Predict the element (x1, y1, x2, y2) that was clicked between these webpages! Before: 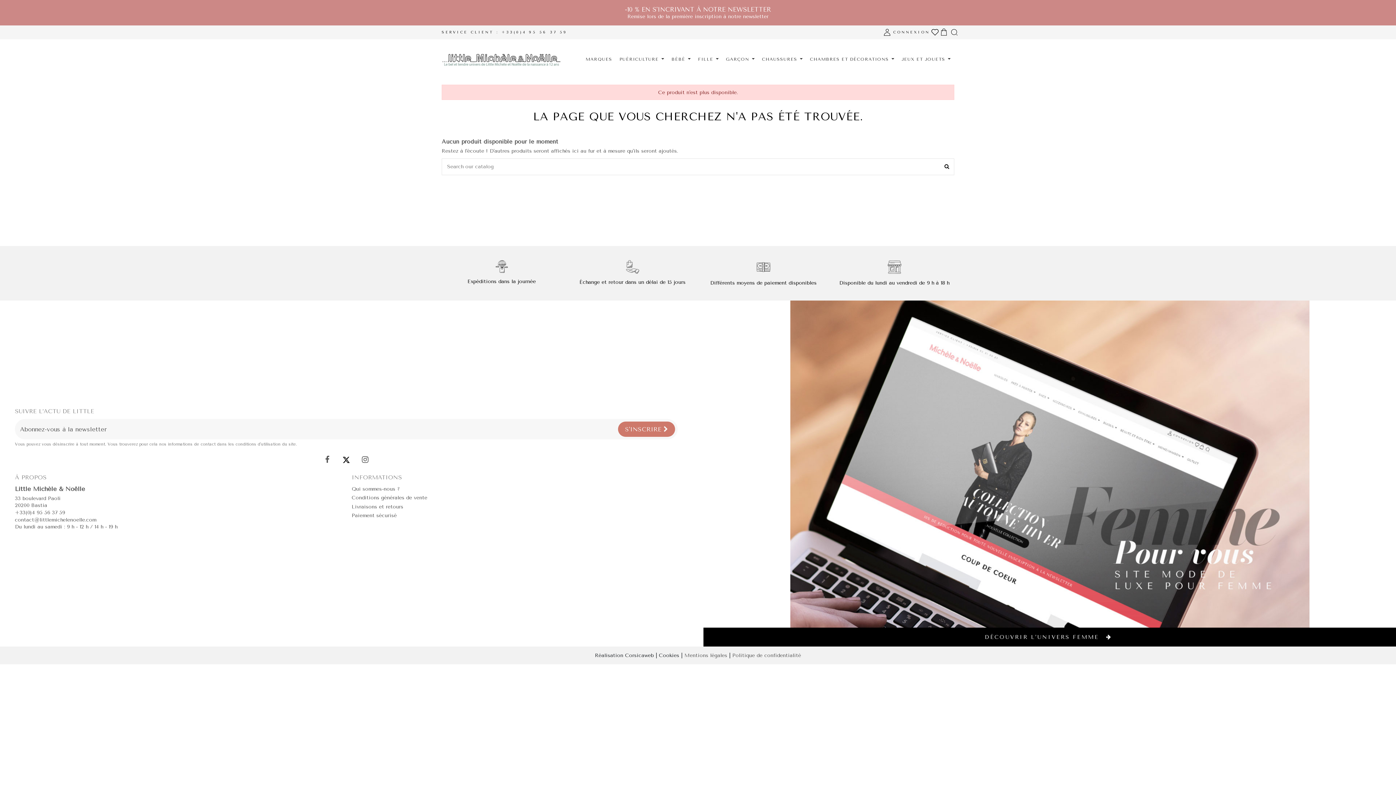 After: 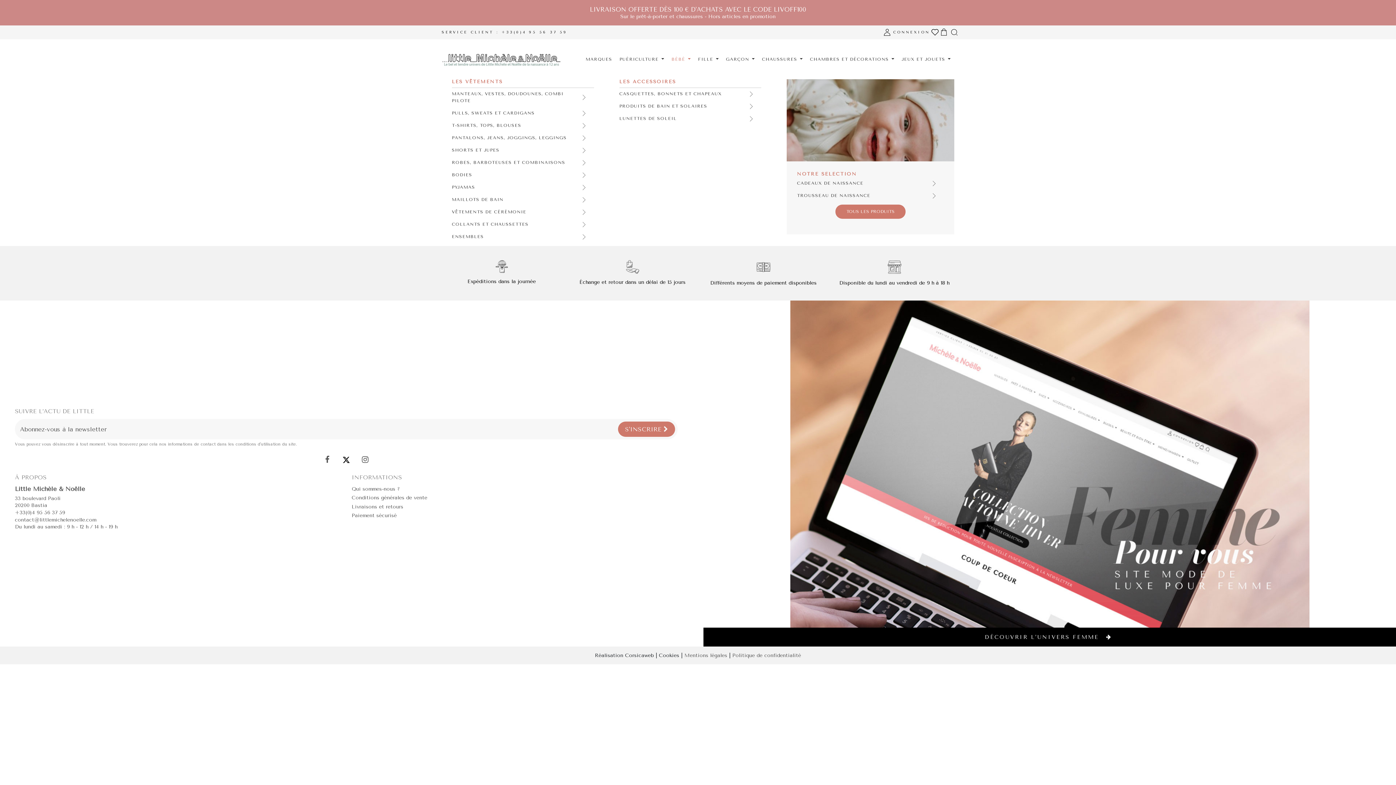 Action: label: BÉBÉ bbox: (668, 48, 694, 70)